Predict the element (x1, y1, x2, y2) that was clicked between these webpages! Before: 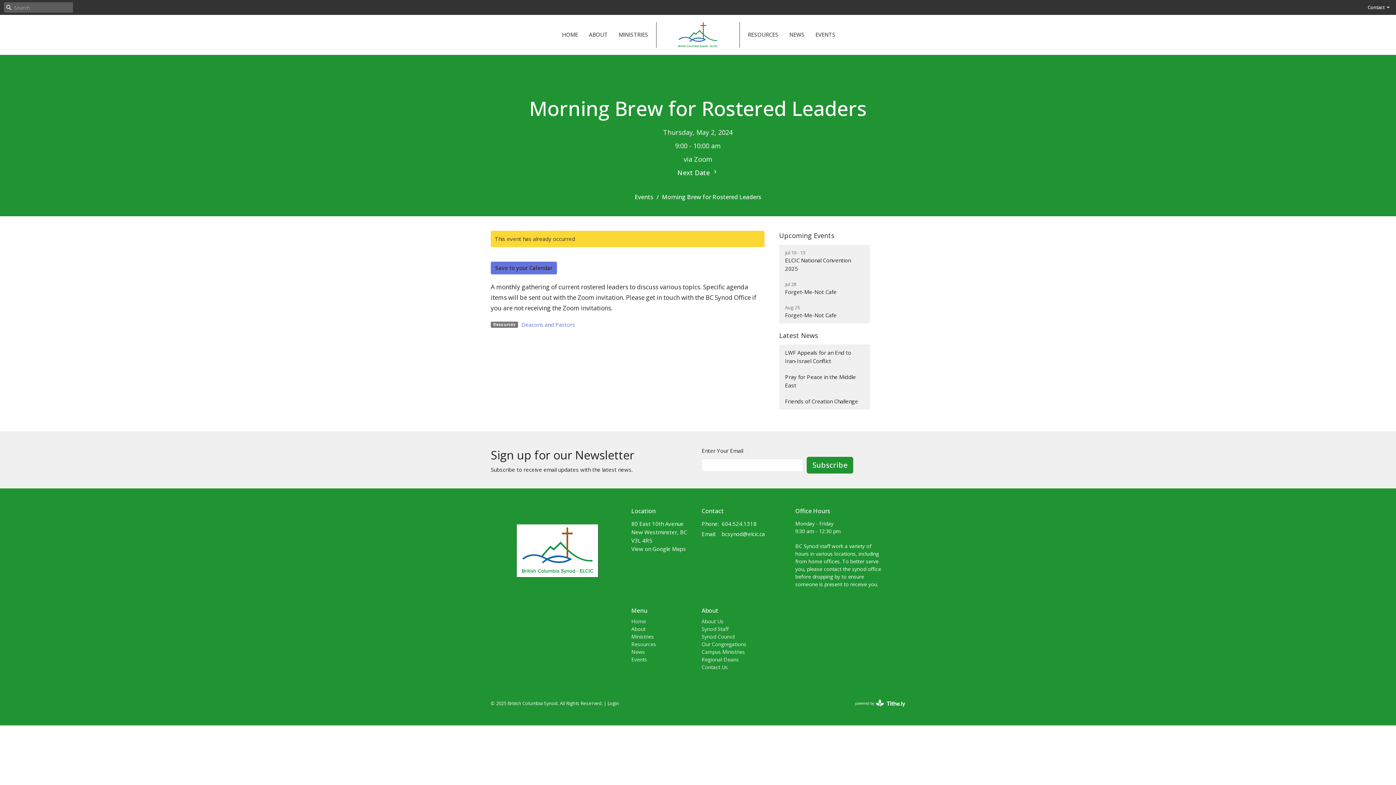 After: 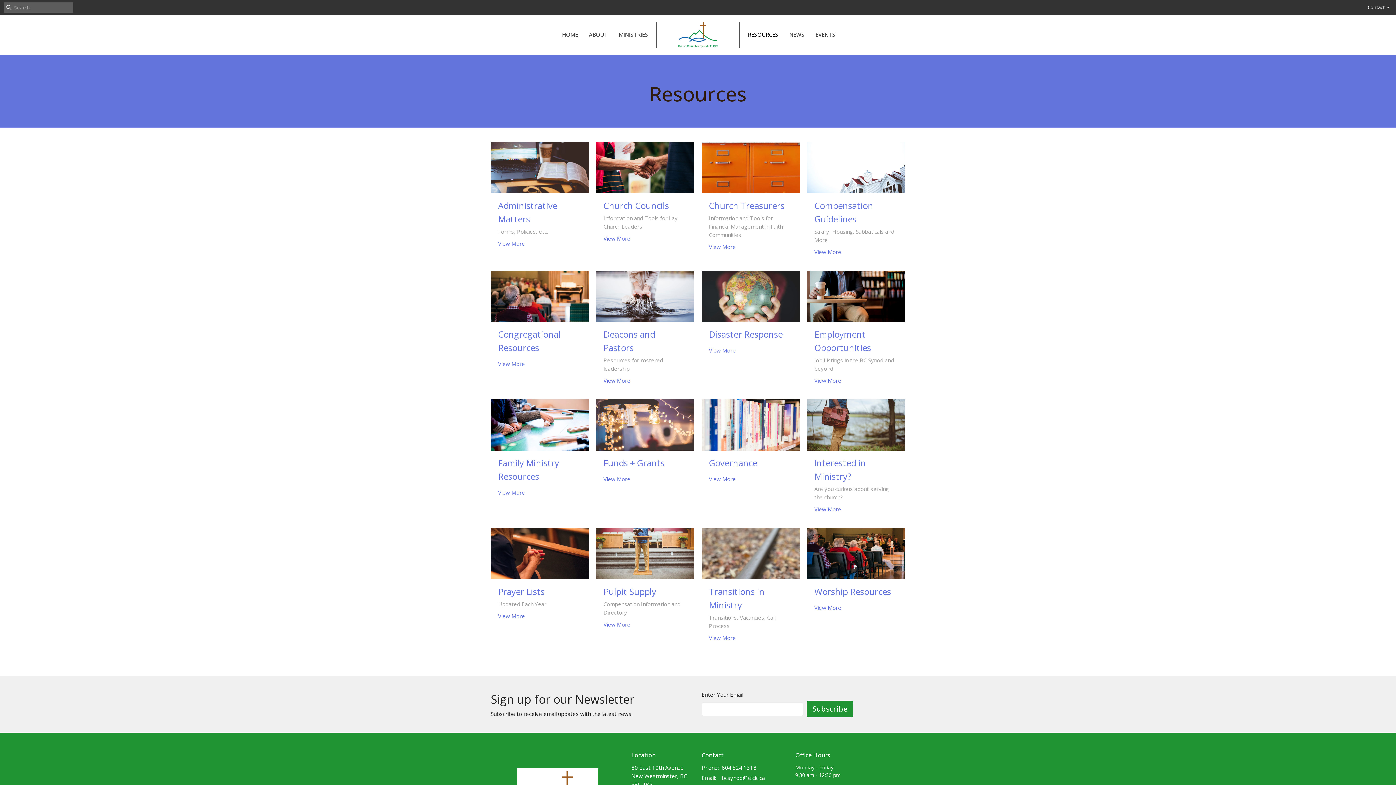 Action: bbox: (748, 28, 778, 40) label: RESOURCES